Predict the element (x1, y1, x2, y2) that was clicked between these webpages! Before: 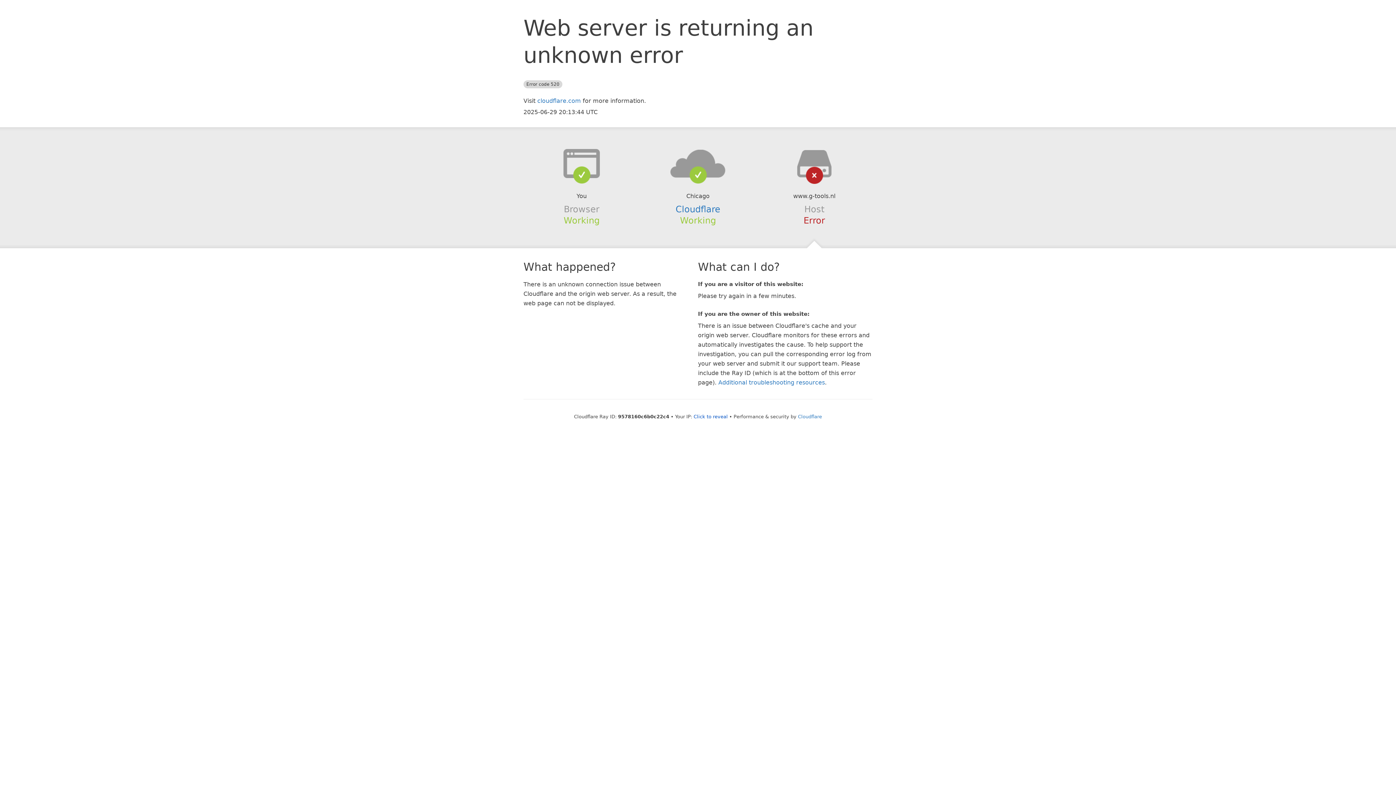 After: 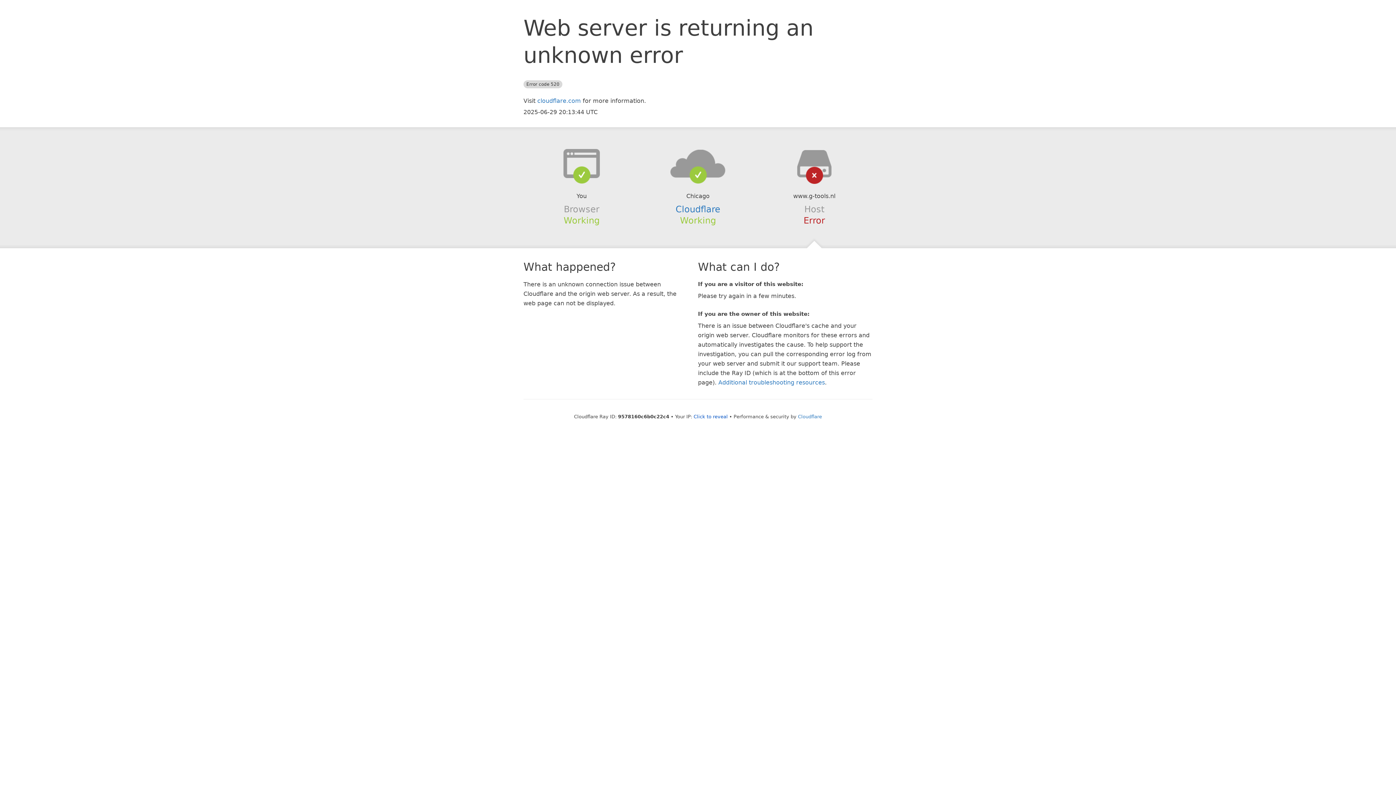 Action: bbox: (639, 148, 756, 178)